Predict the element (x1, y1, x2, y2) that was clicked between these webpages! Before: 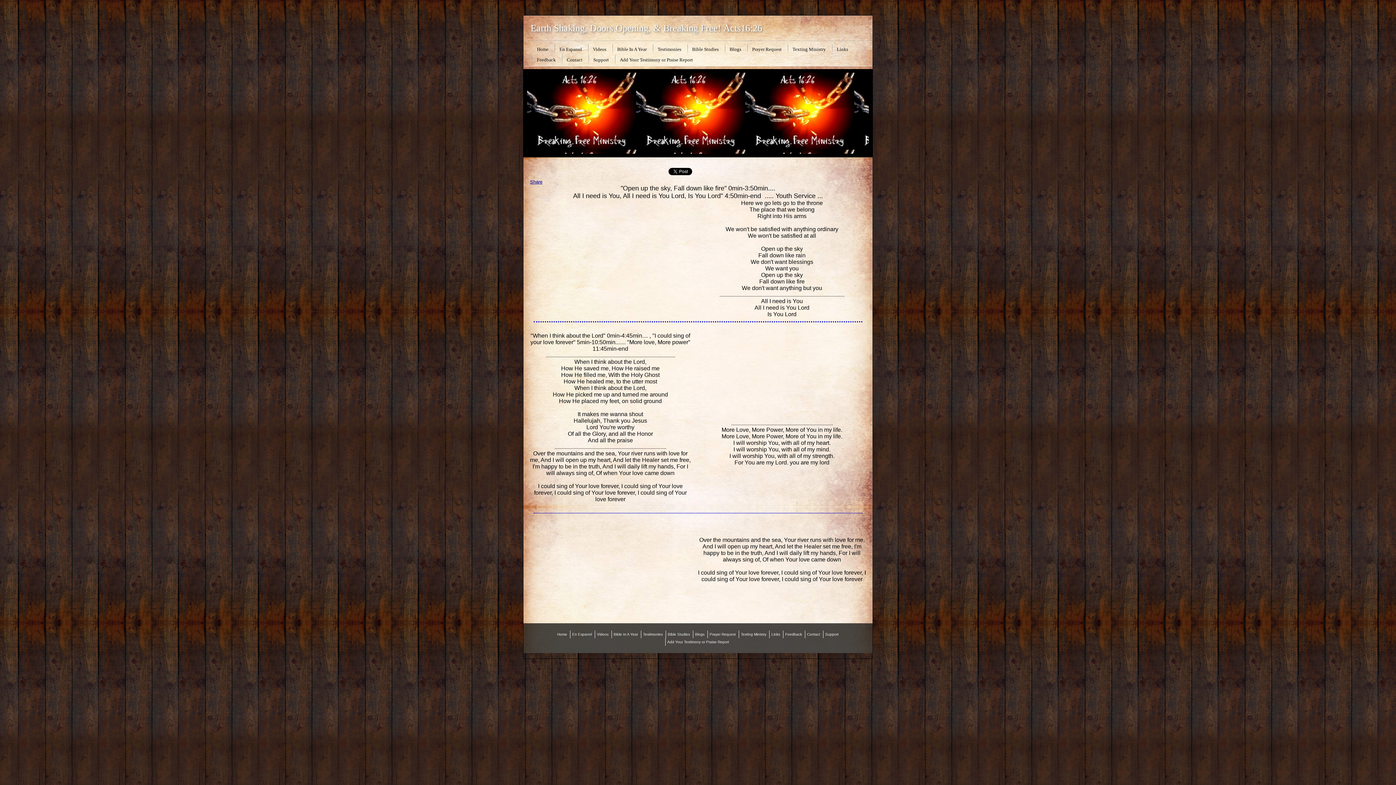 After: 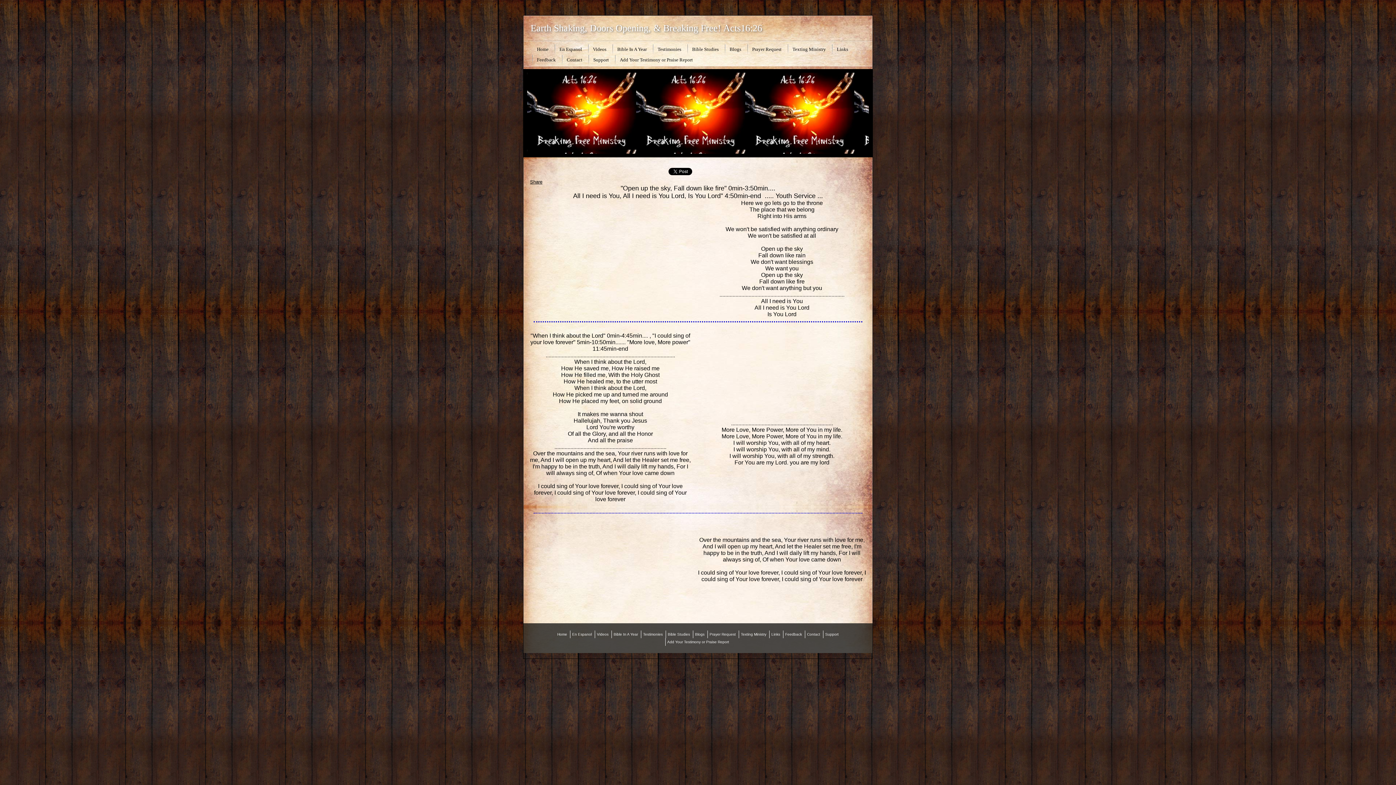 Action: label: Share bbox: (530, 179, 542, 184)